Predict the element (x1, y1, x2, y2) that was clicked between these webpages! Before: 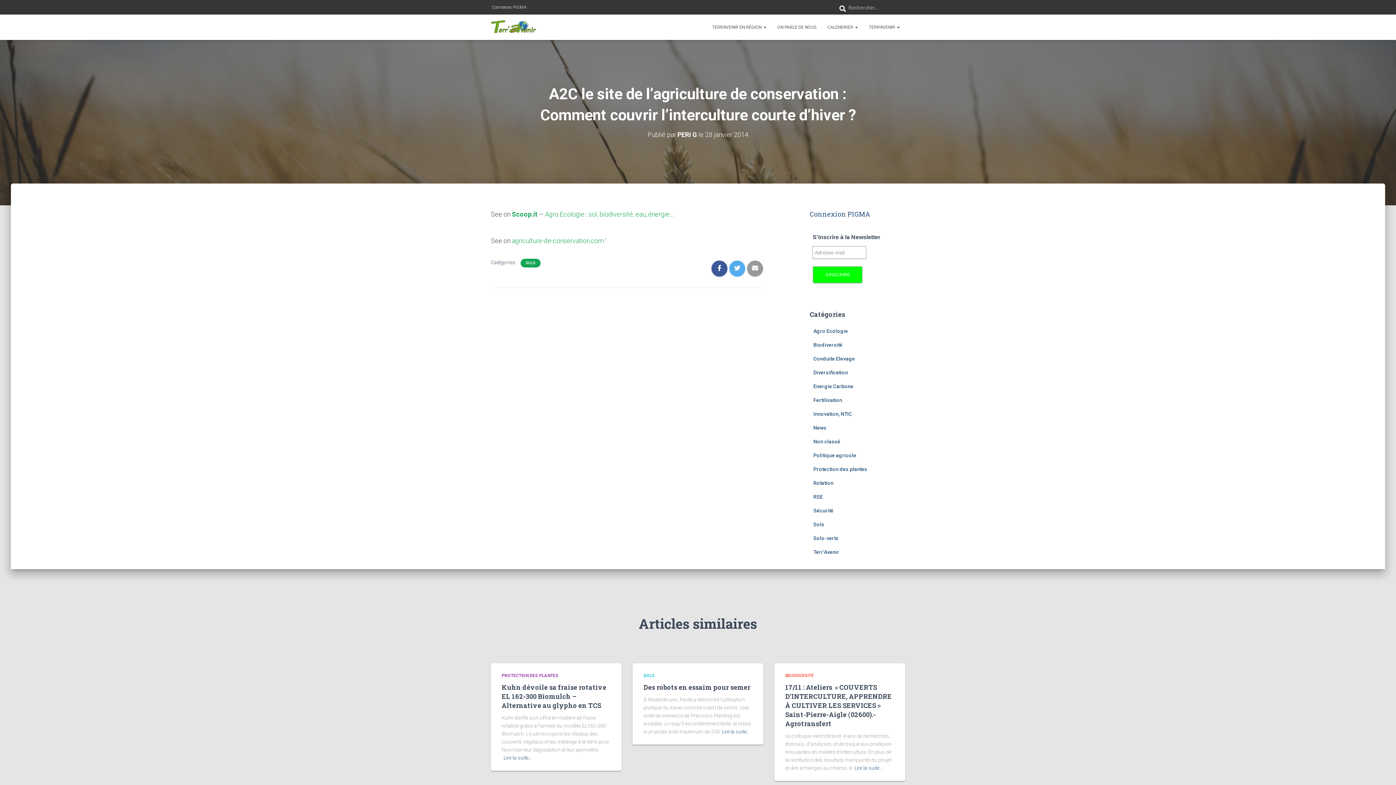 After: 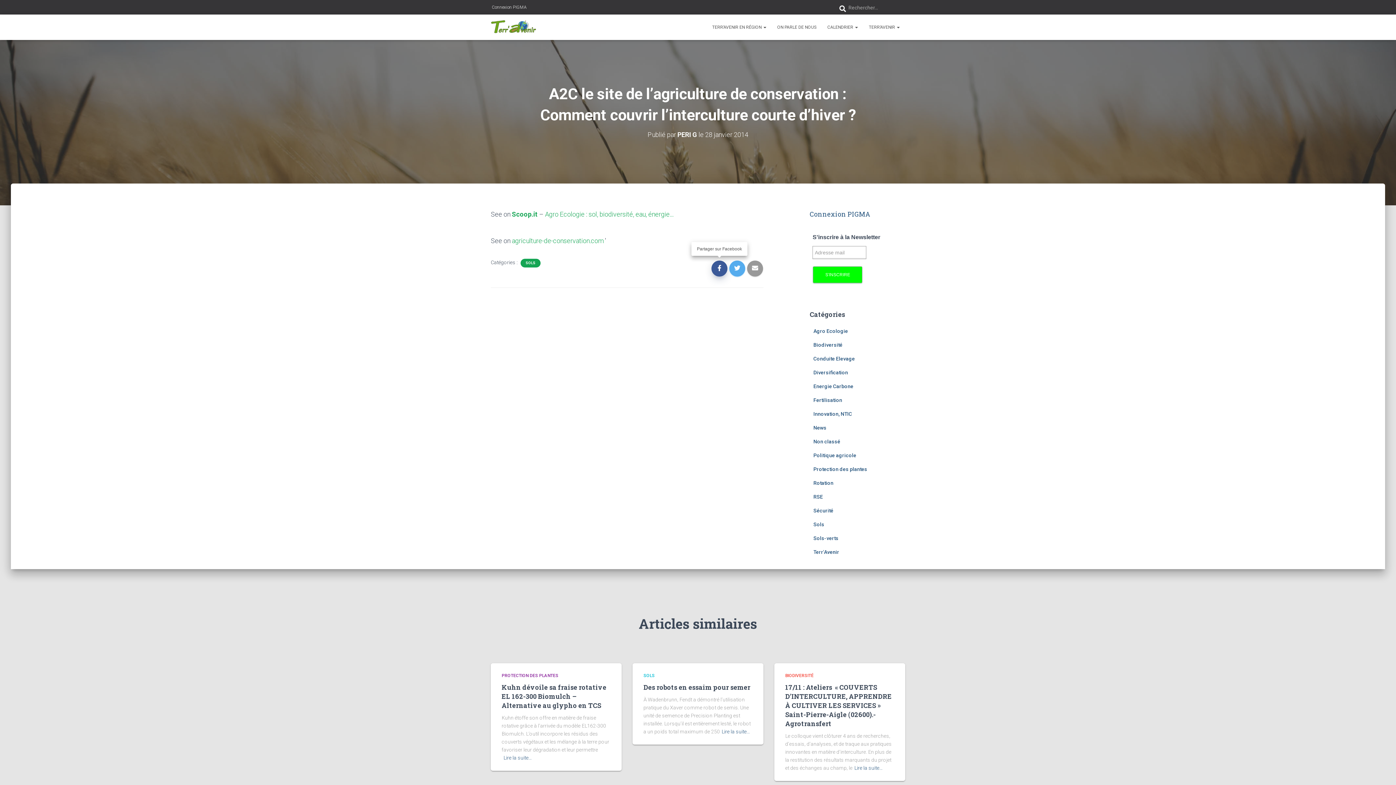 Action: bbox: (711, 260, 727, 276)